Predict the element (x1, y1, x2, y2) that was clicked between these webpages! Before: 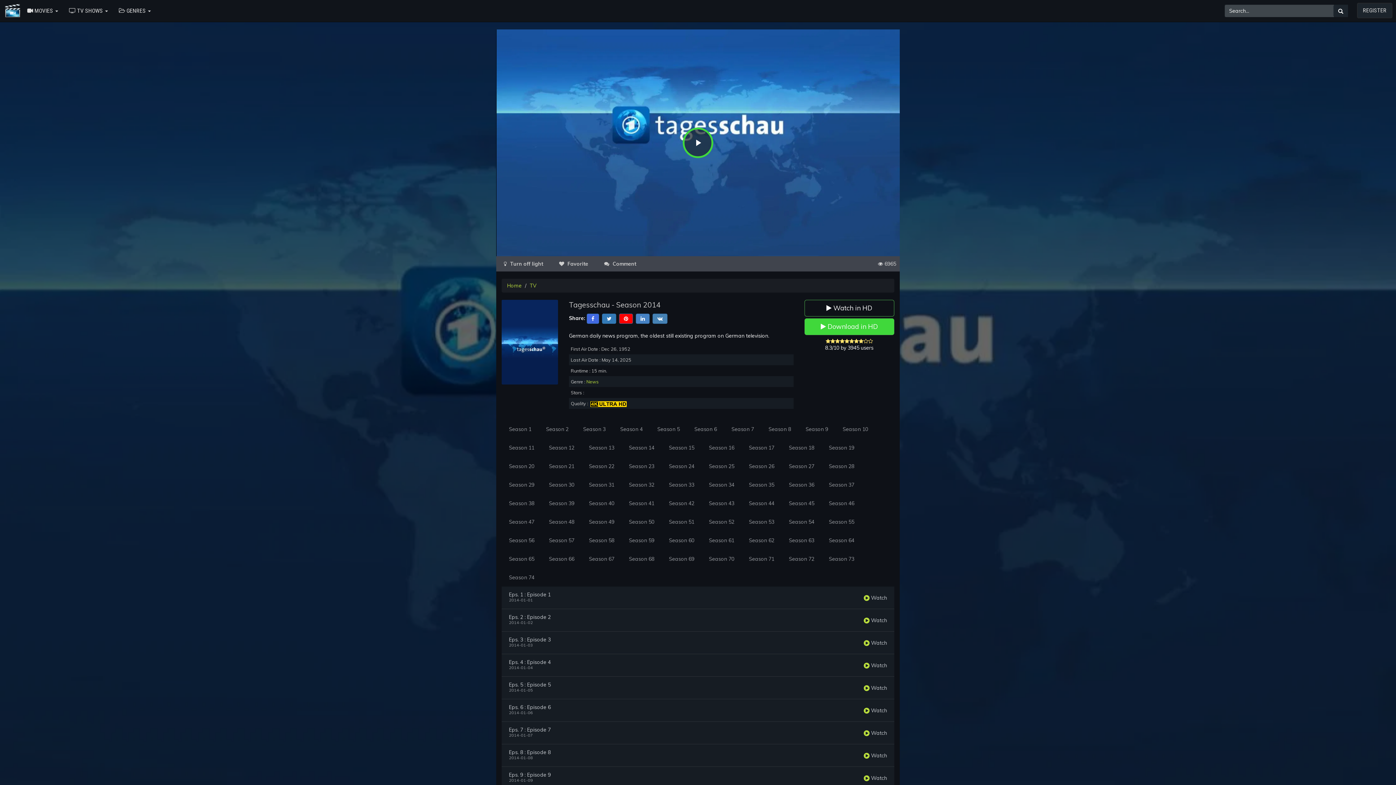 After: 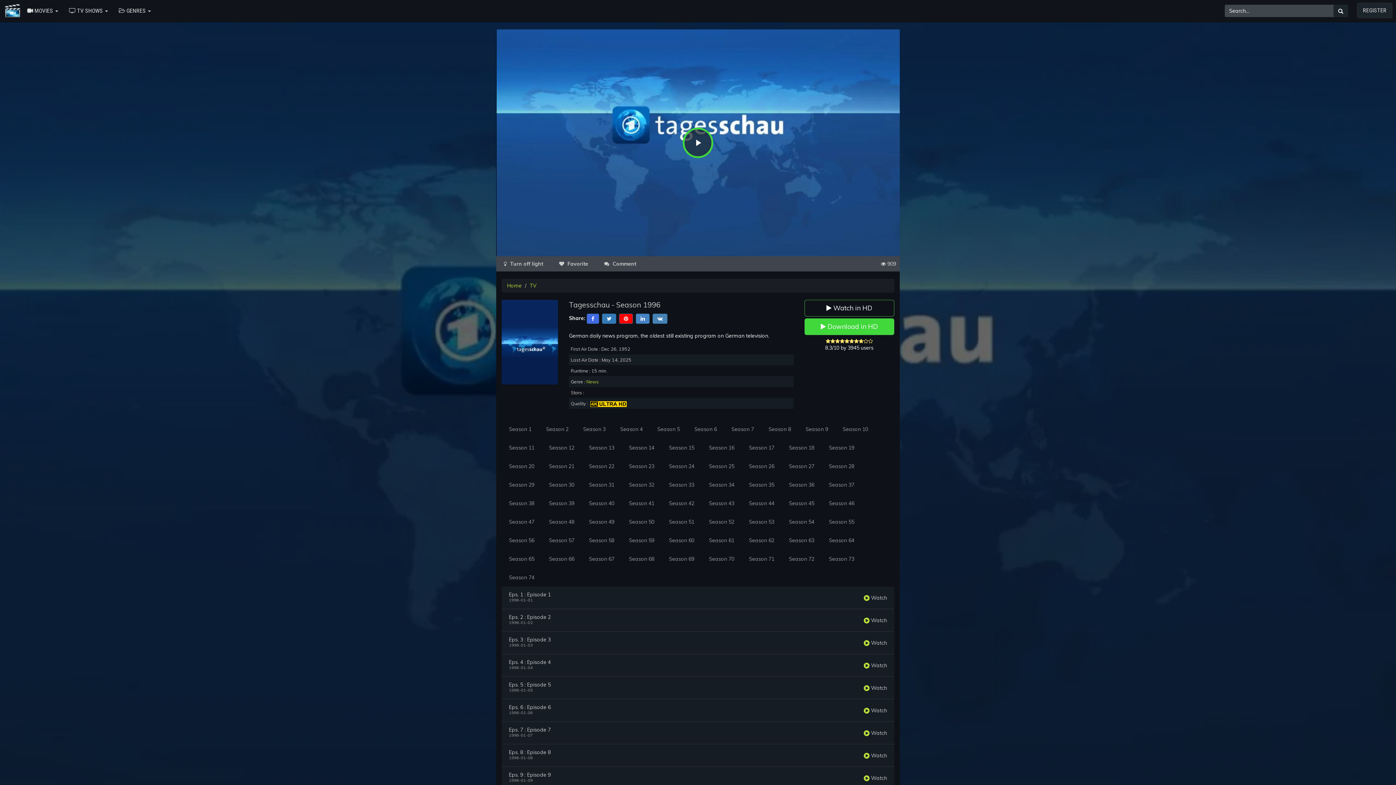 Action: label: Season 45 bbox: (781, 494, 821, 513)